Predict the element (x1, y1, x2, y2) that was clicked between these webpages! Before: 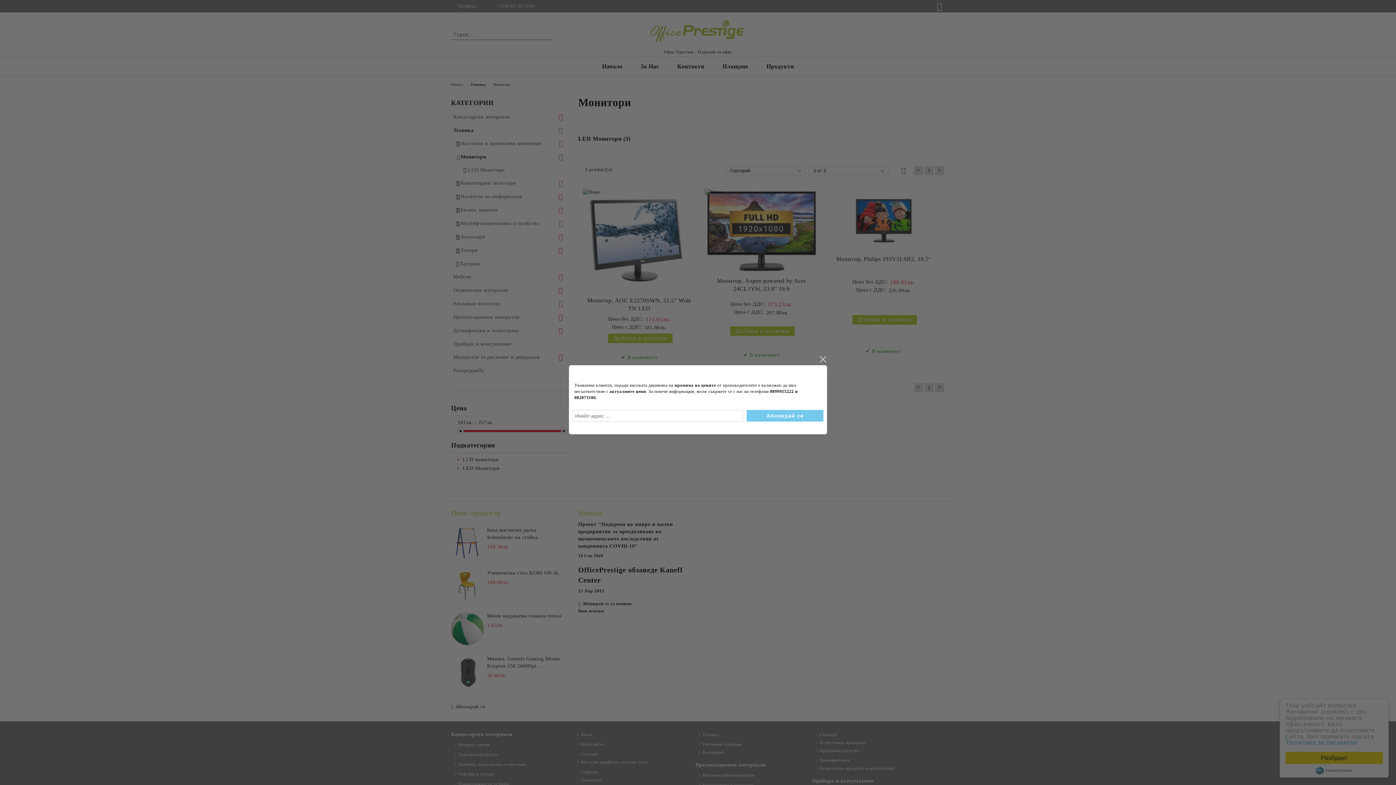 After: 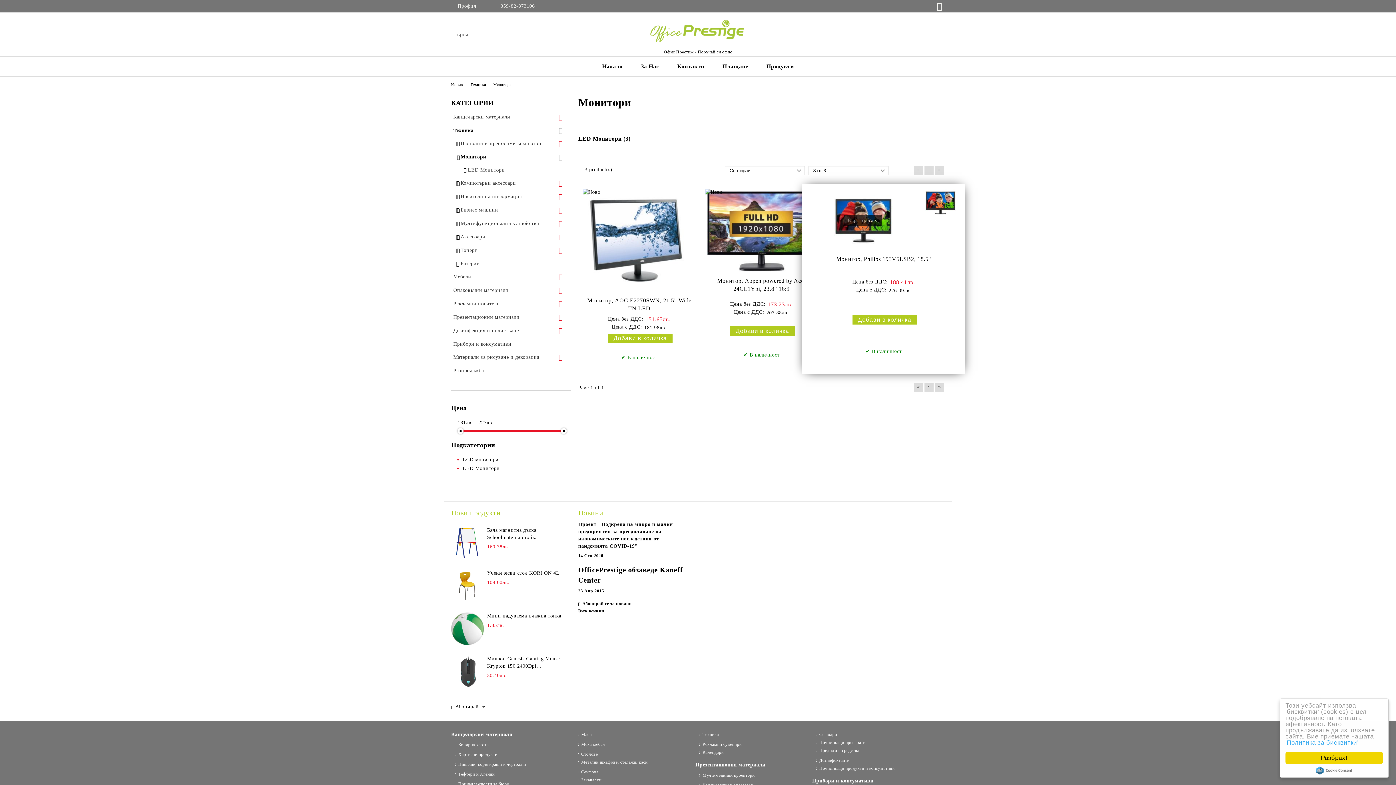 Action: bbox: (818, 355, 827, 364) label: close